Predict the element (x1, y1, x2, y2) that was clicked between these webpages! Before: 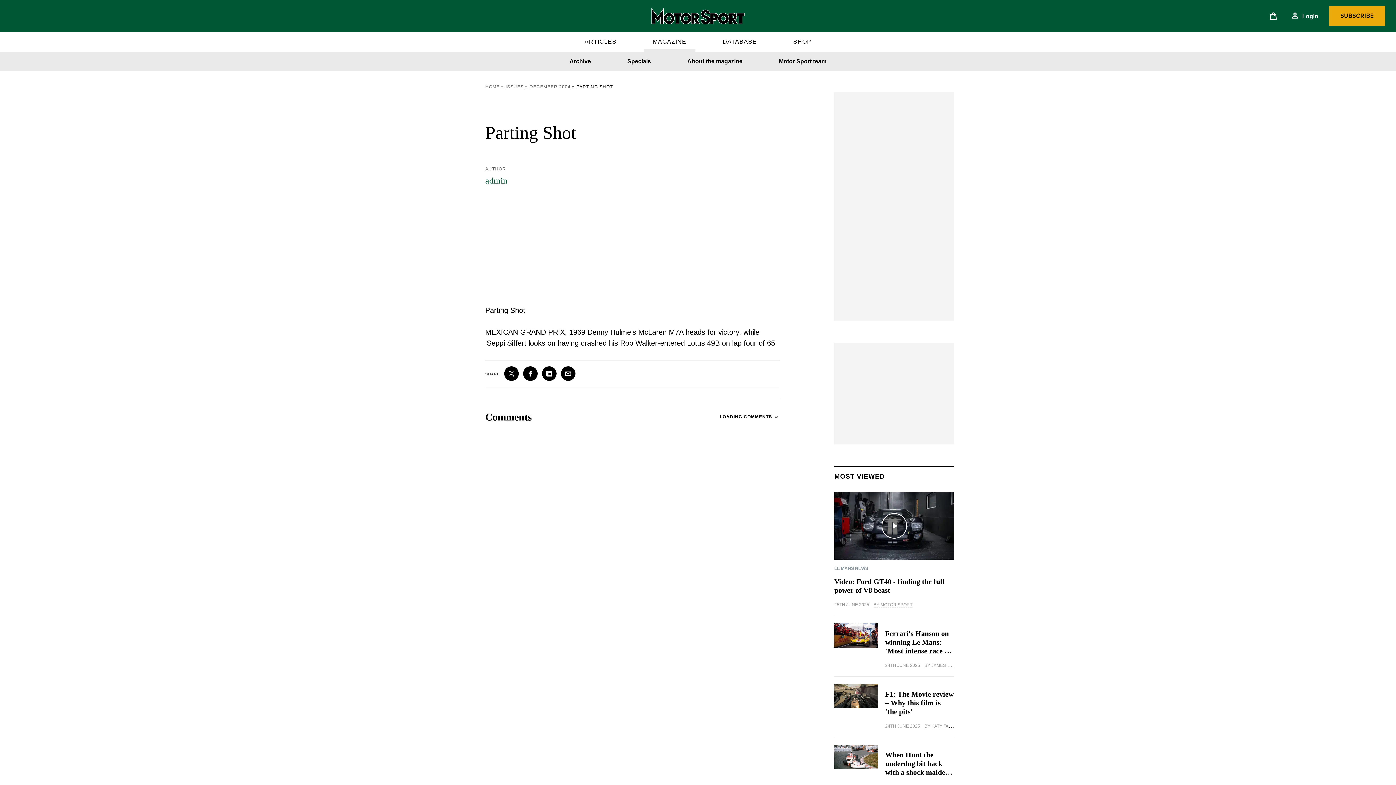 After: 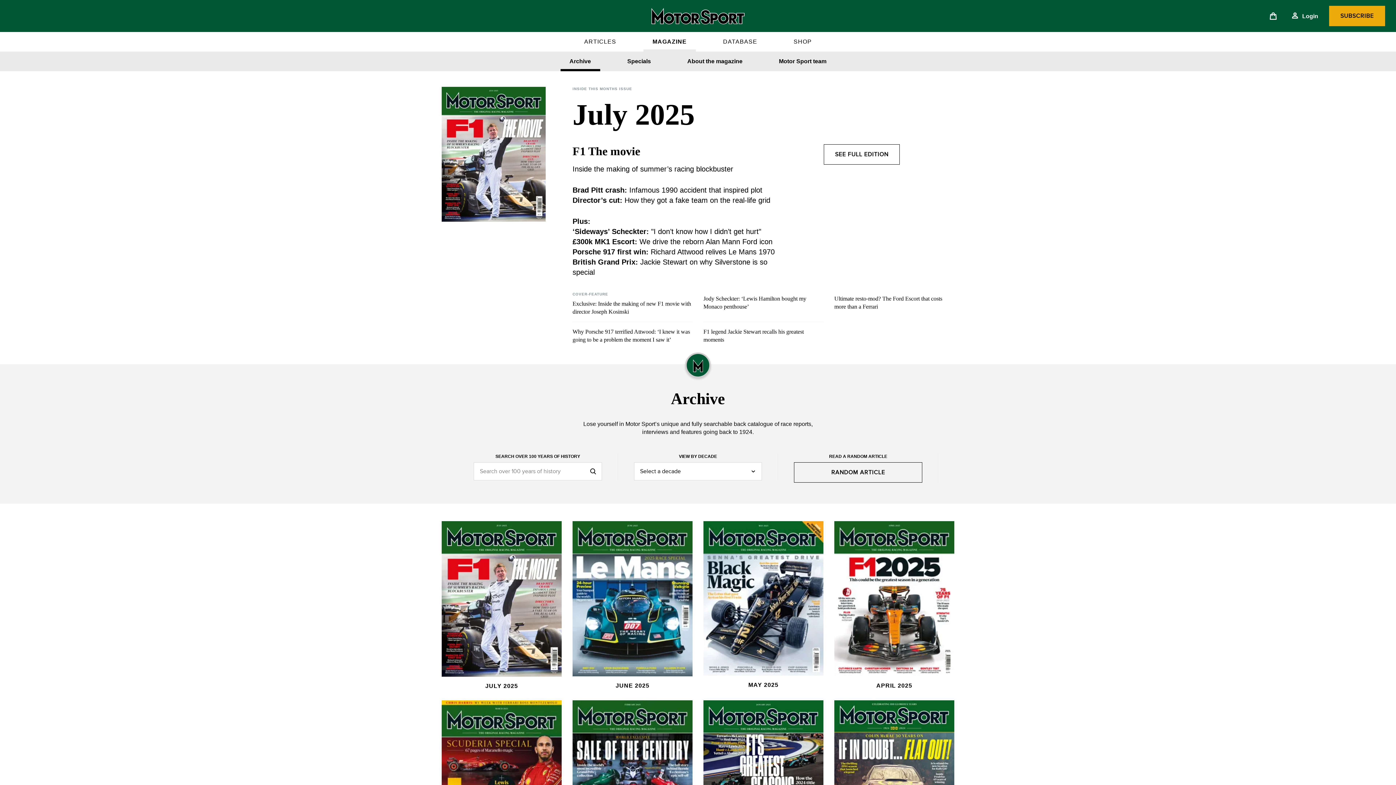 Action: label: MAGAZINE bbox: (644, 32, 695, 51)